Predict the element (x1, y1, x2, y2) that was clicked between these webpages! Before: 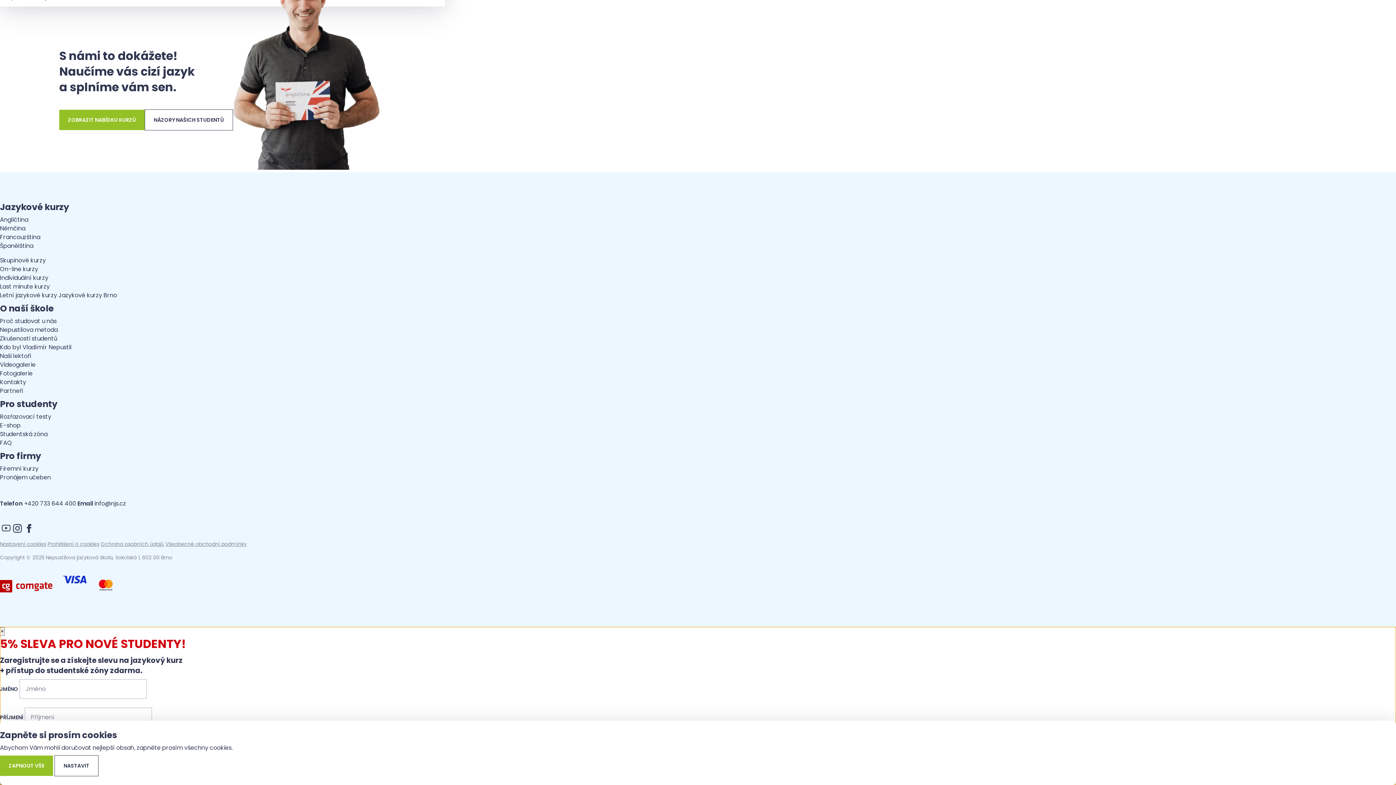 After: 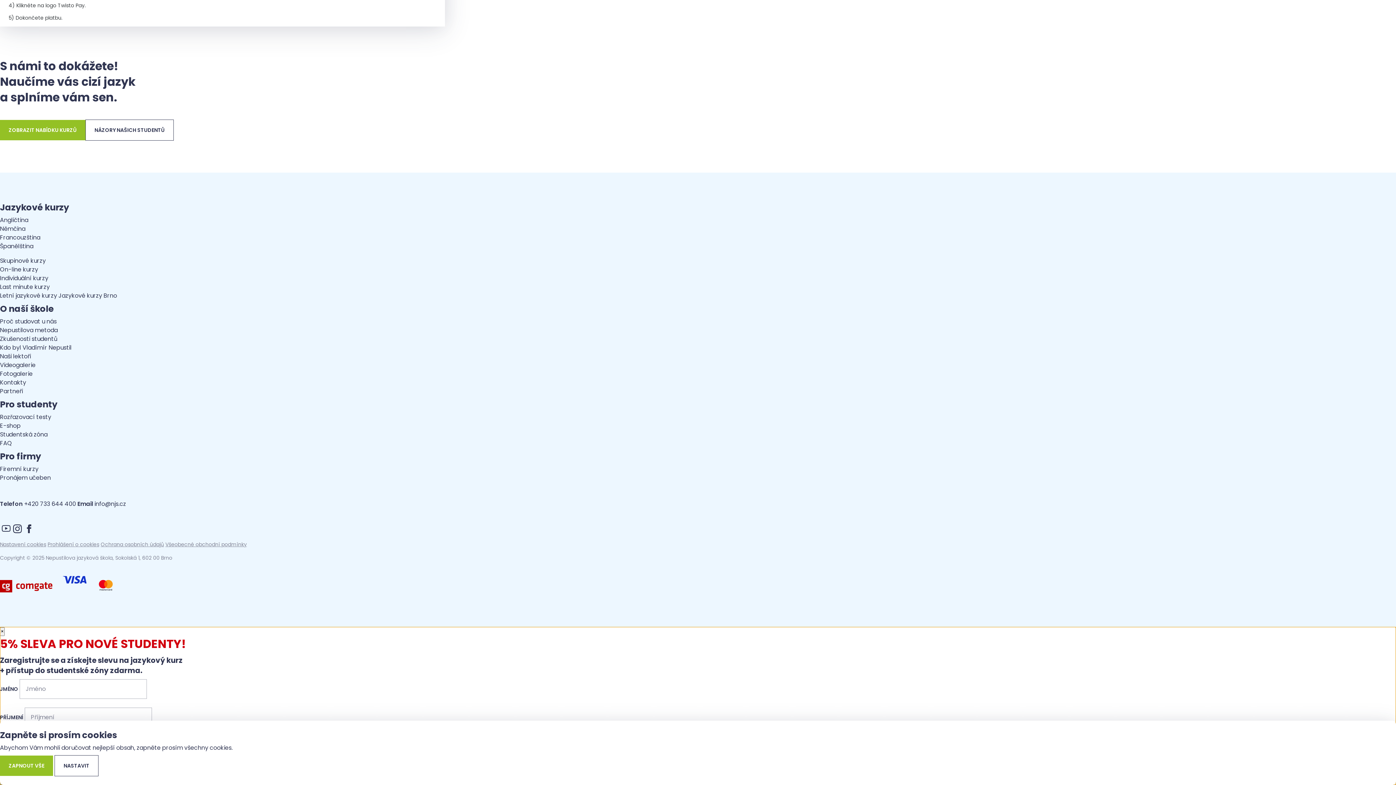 Action: label: Kontakty bbox: (0, 378, 26, 386)